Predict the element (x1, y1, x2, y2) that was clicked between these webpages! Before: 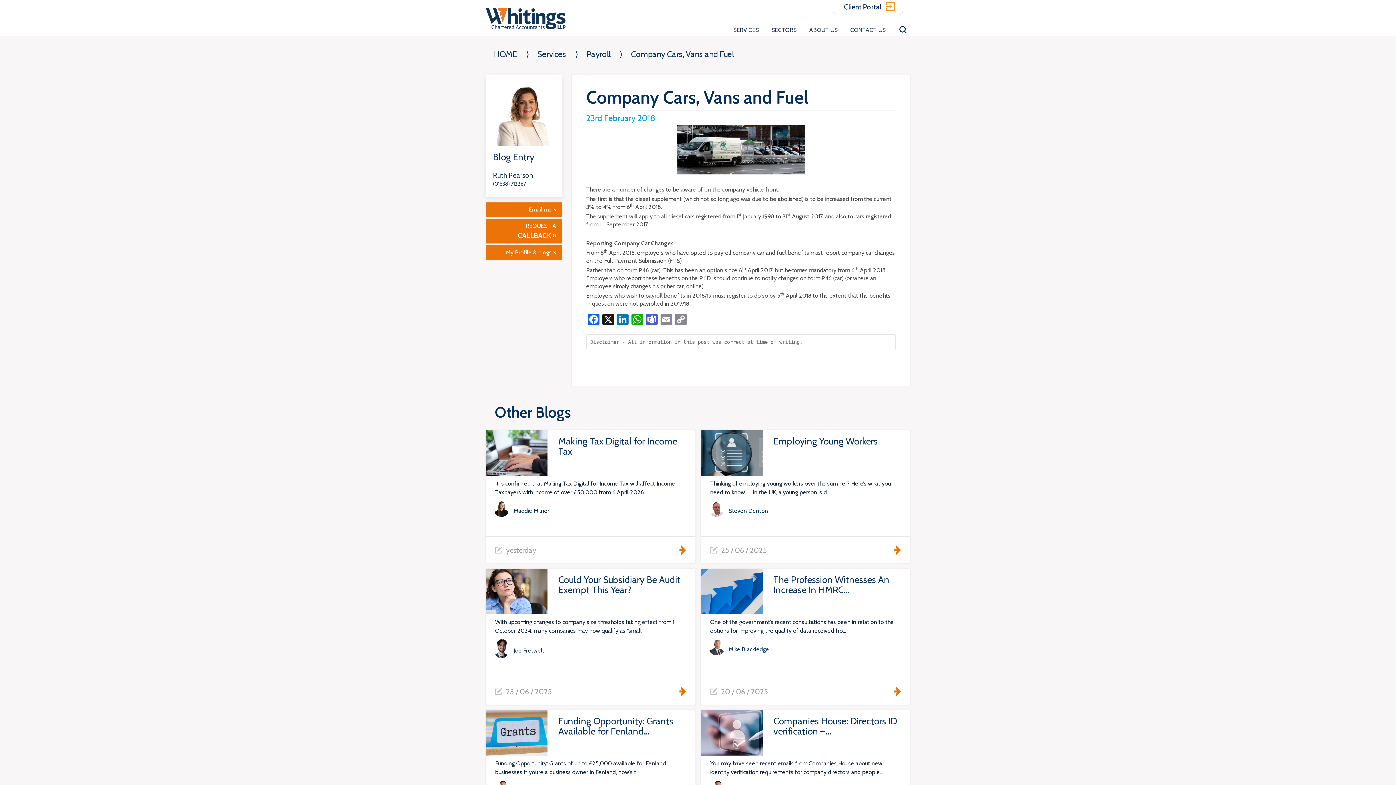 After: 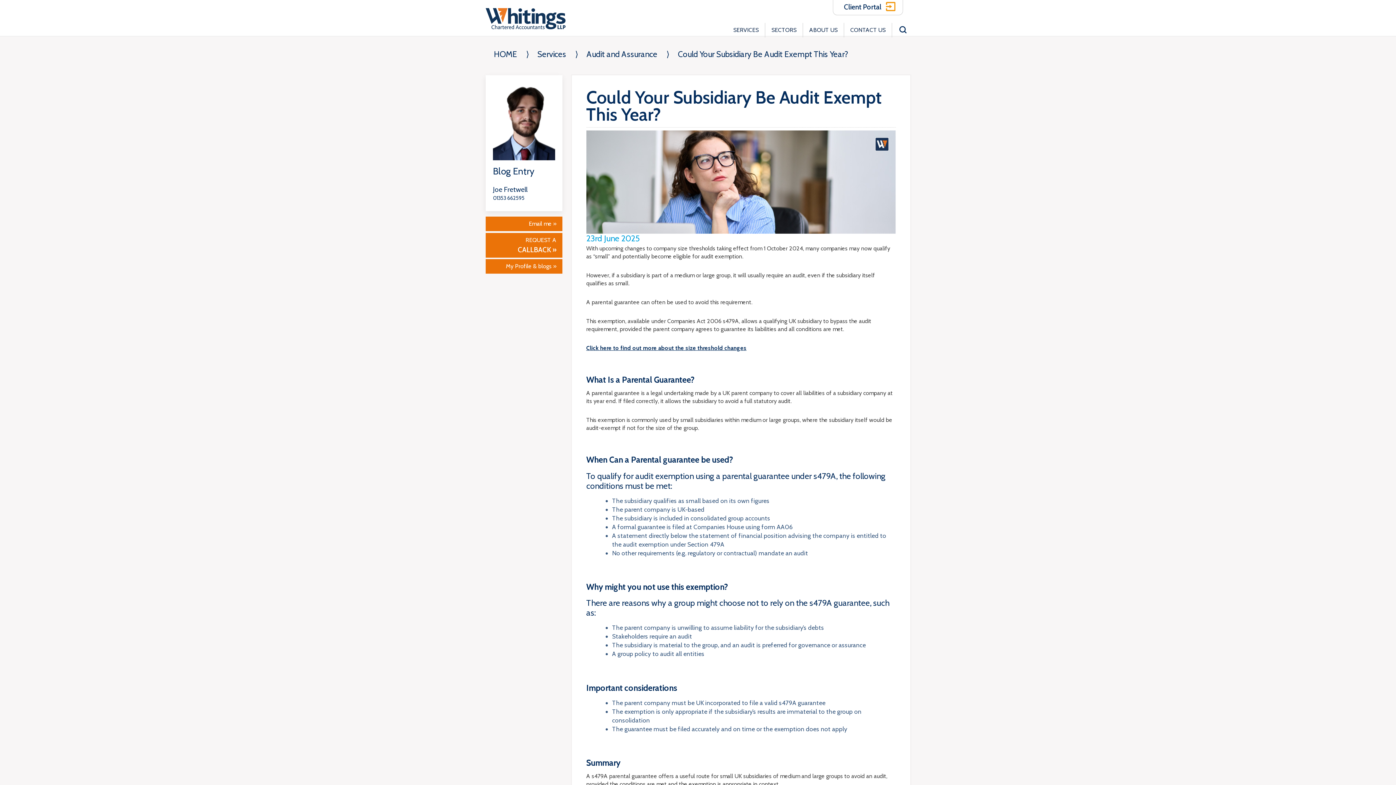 Action: label: Could Your Subsidiary Be Audit Exempt This Year?
With upcoming changes to company size thresholds taking effect from 1 October 2024, many companies may now qualify as “small” ...
 Joe Fretwell
23 / 06 / 2025 bbox: (485, 569, 695, 705)